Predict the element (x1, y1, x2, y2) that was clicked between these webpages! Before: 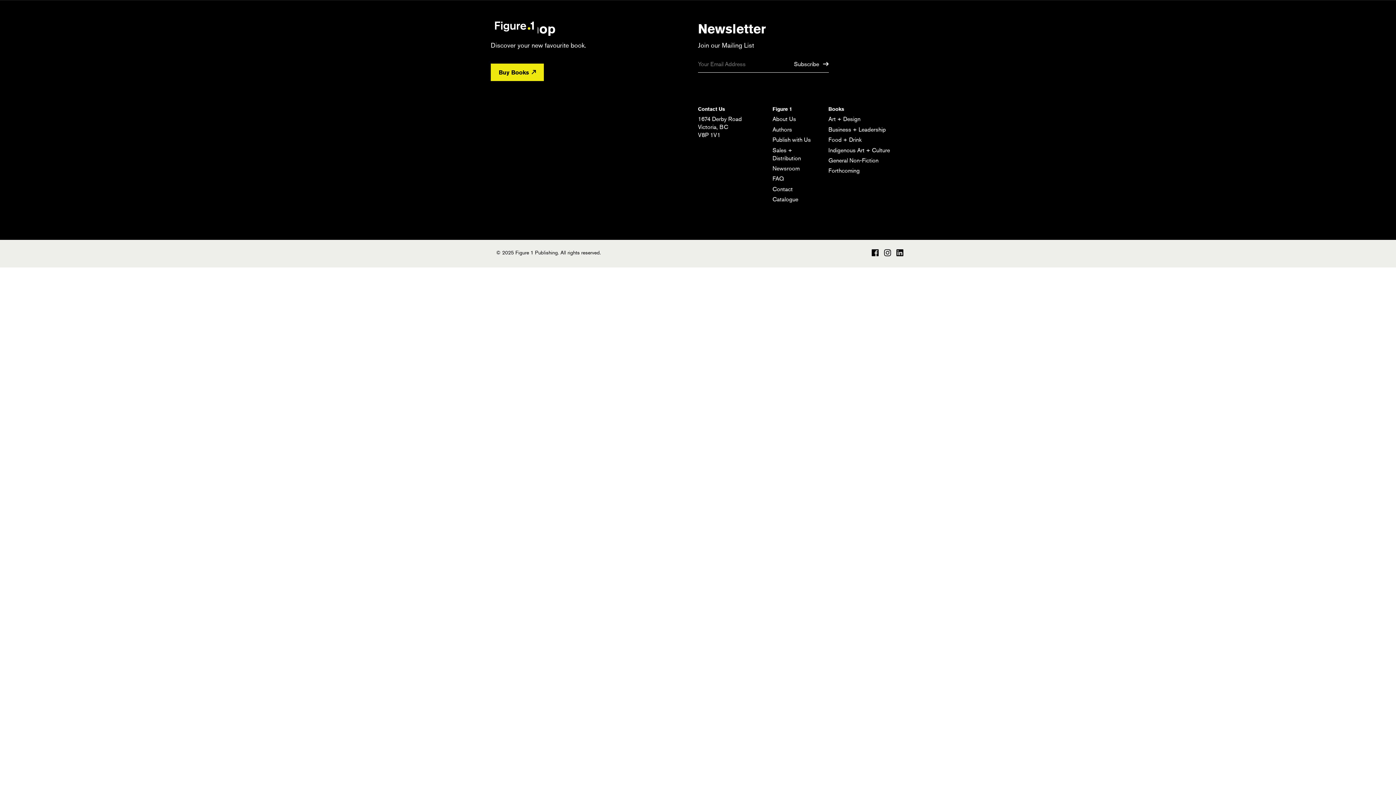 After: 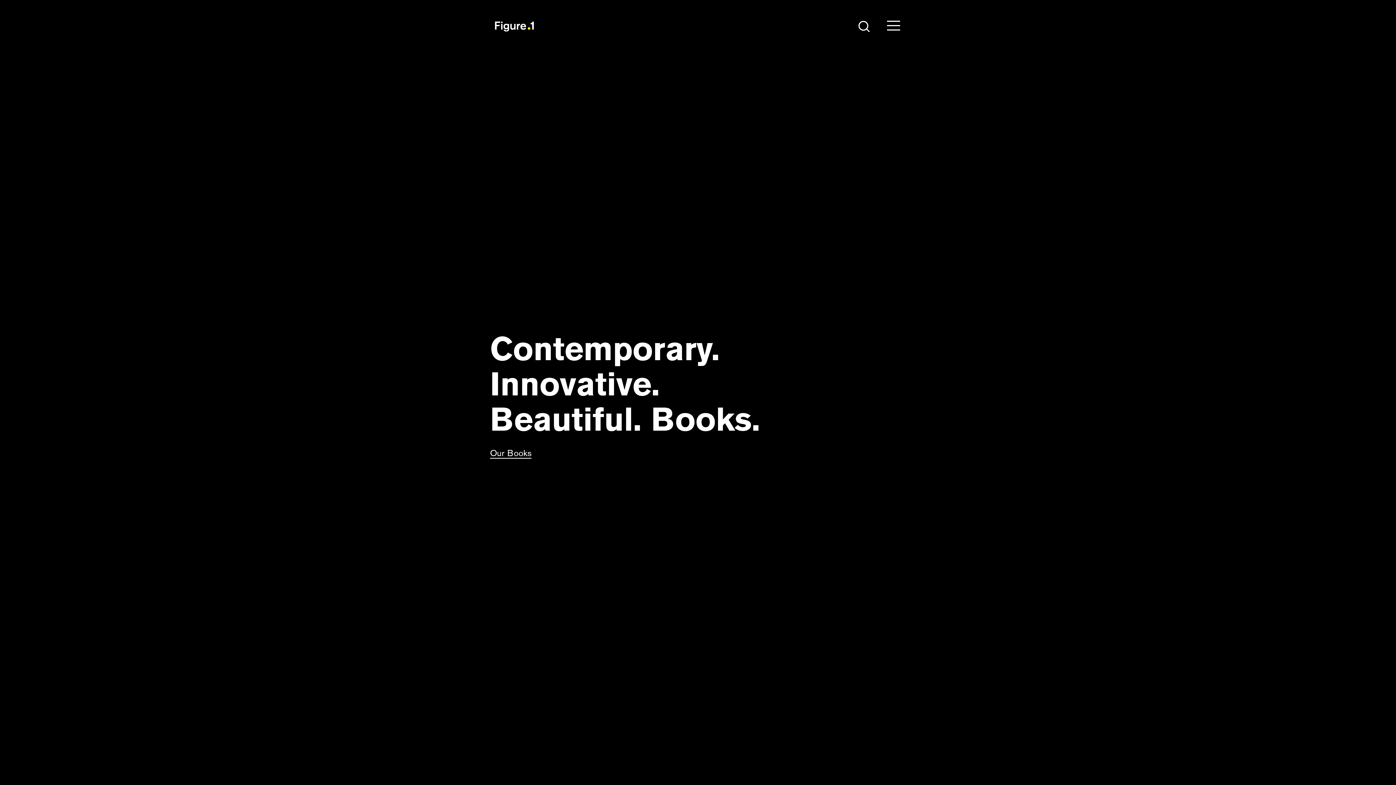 Action: bbox: (772, 105, 792, 112) label: Figure 1